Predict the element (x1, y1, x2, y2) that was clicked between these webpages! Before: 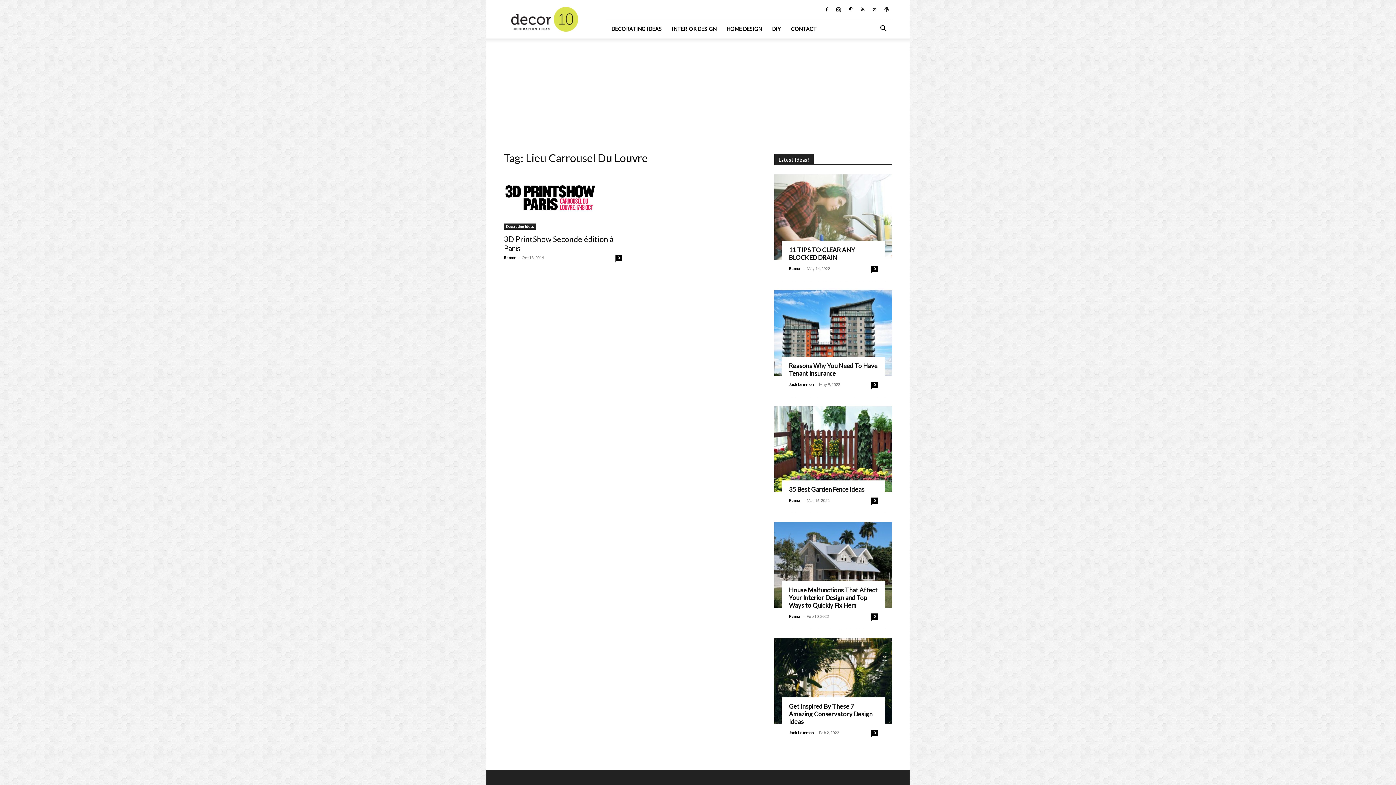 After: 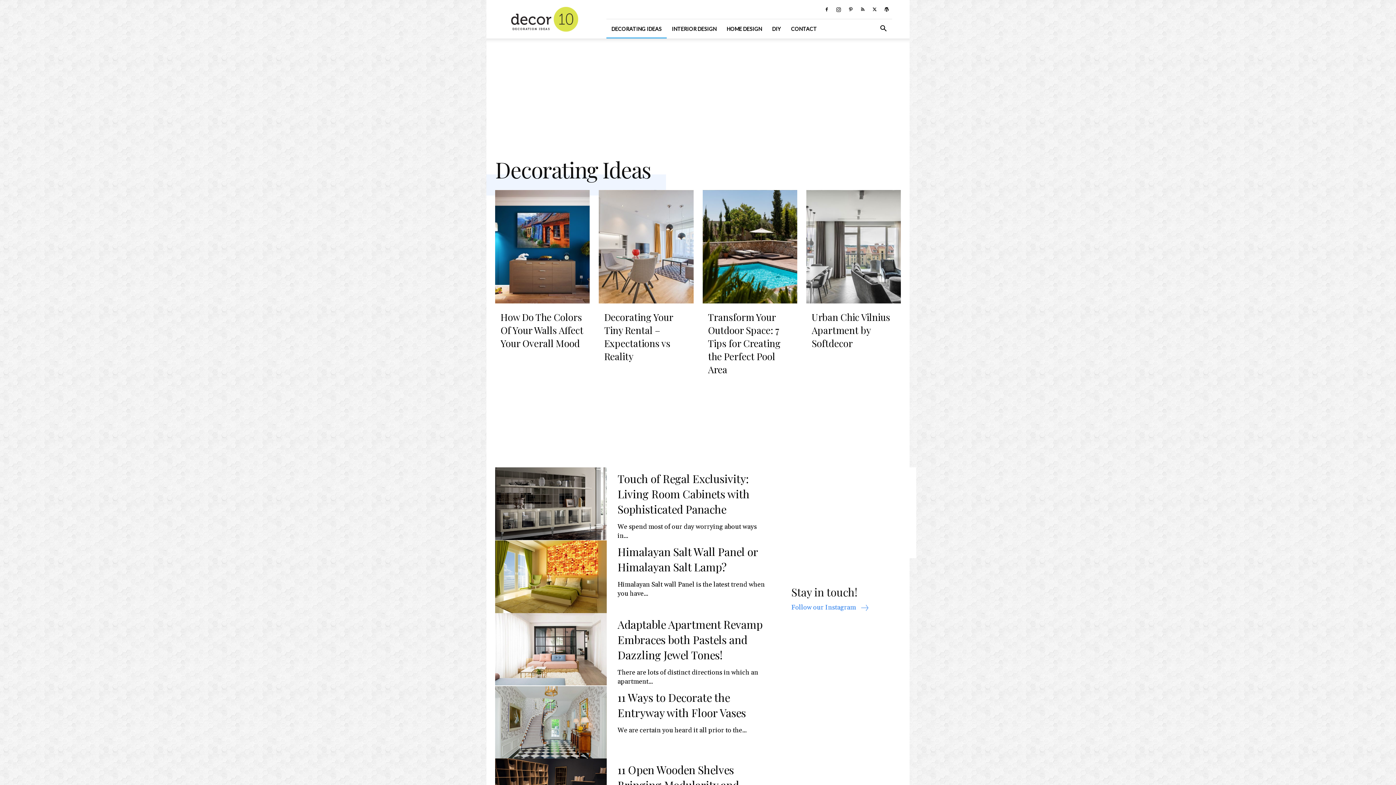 Action: label: DECORATING IDEAS bbox: (606, 19, 666, 38)